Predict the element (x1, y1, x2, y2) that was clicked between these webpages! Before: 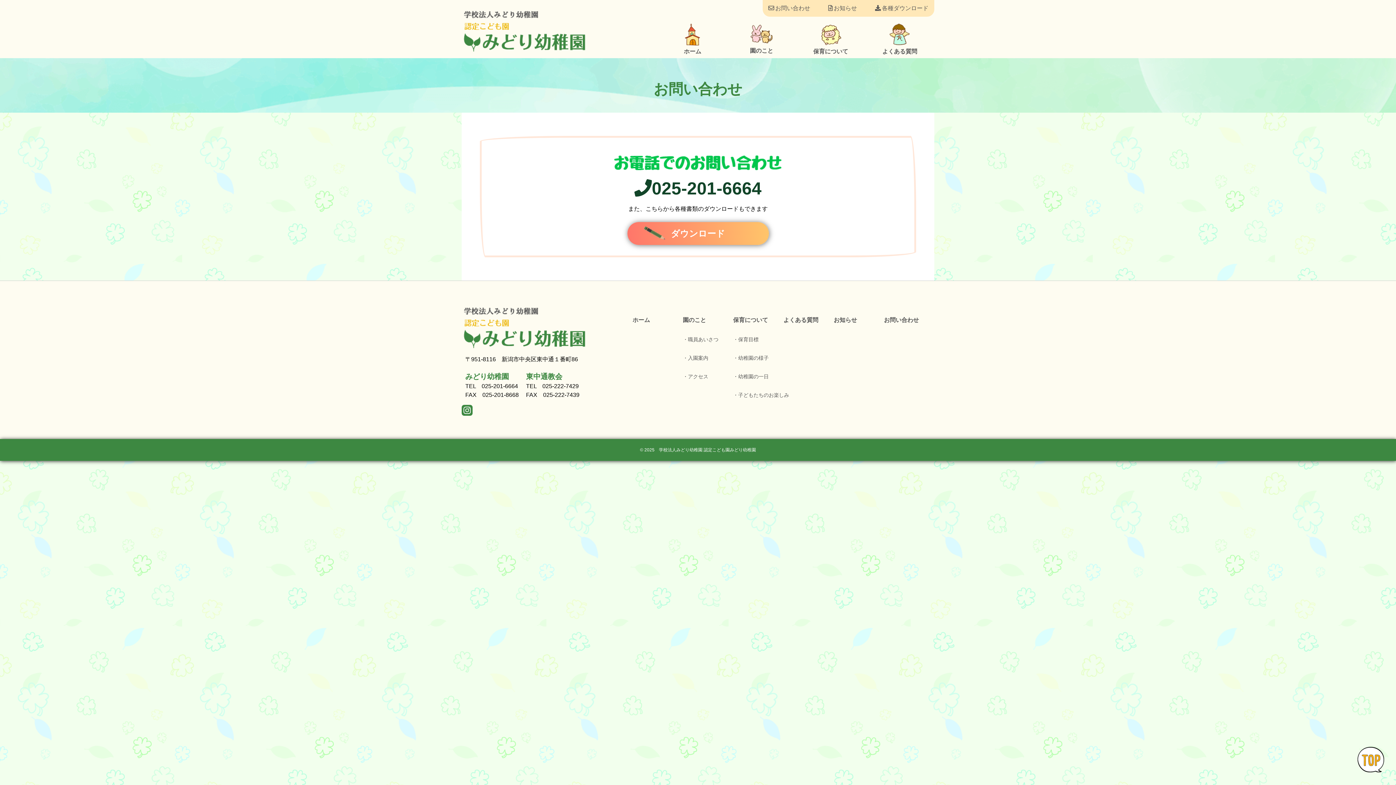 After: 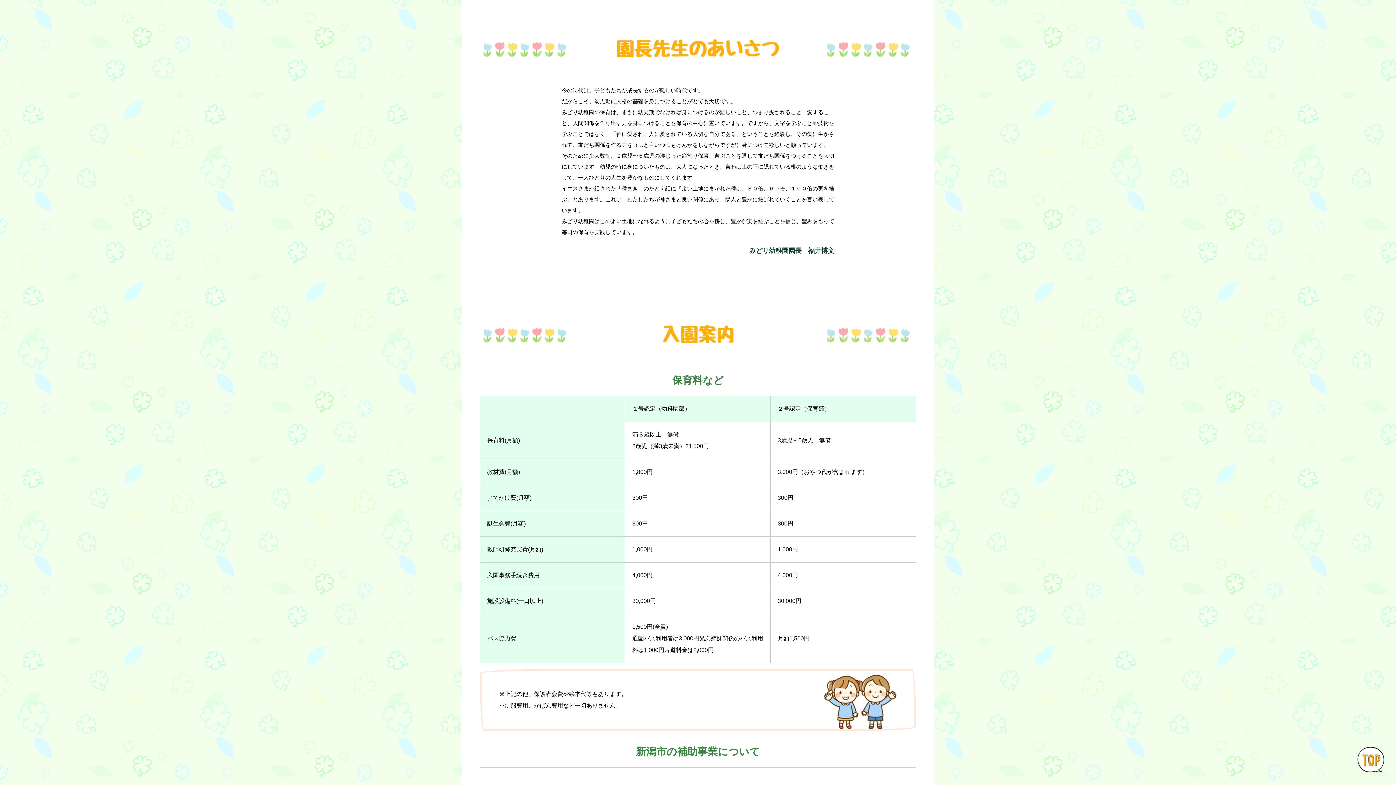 Action: label: ・職員あいさつ bbox: (683, 330, 741, 349)